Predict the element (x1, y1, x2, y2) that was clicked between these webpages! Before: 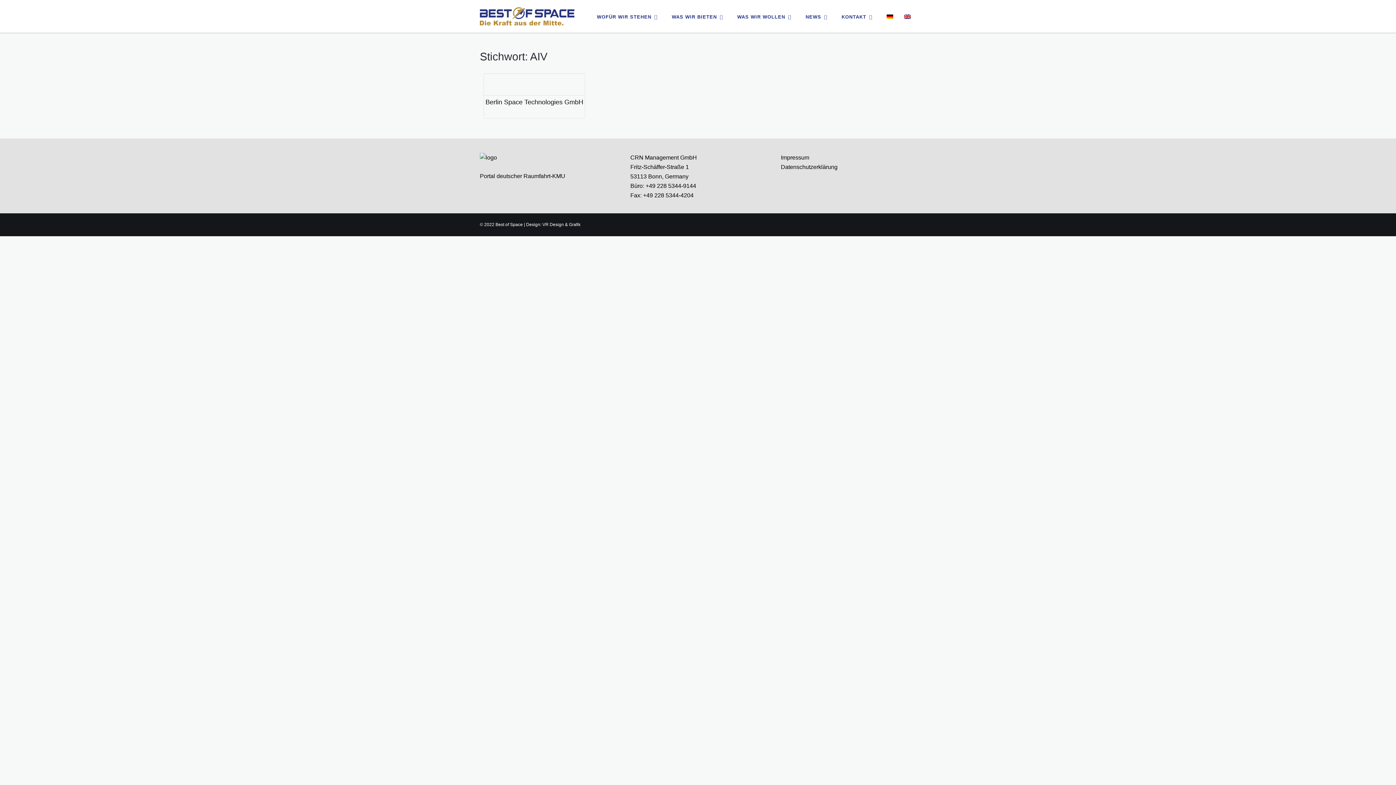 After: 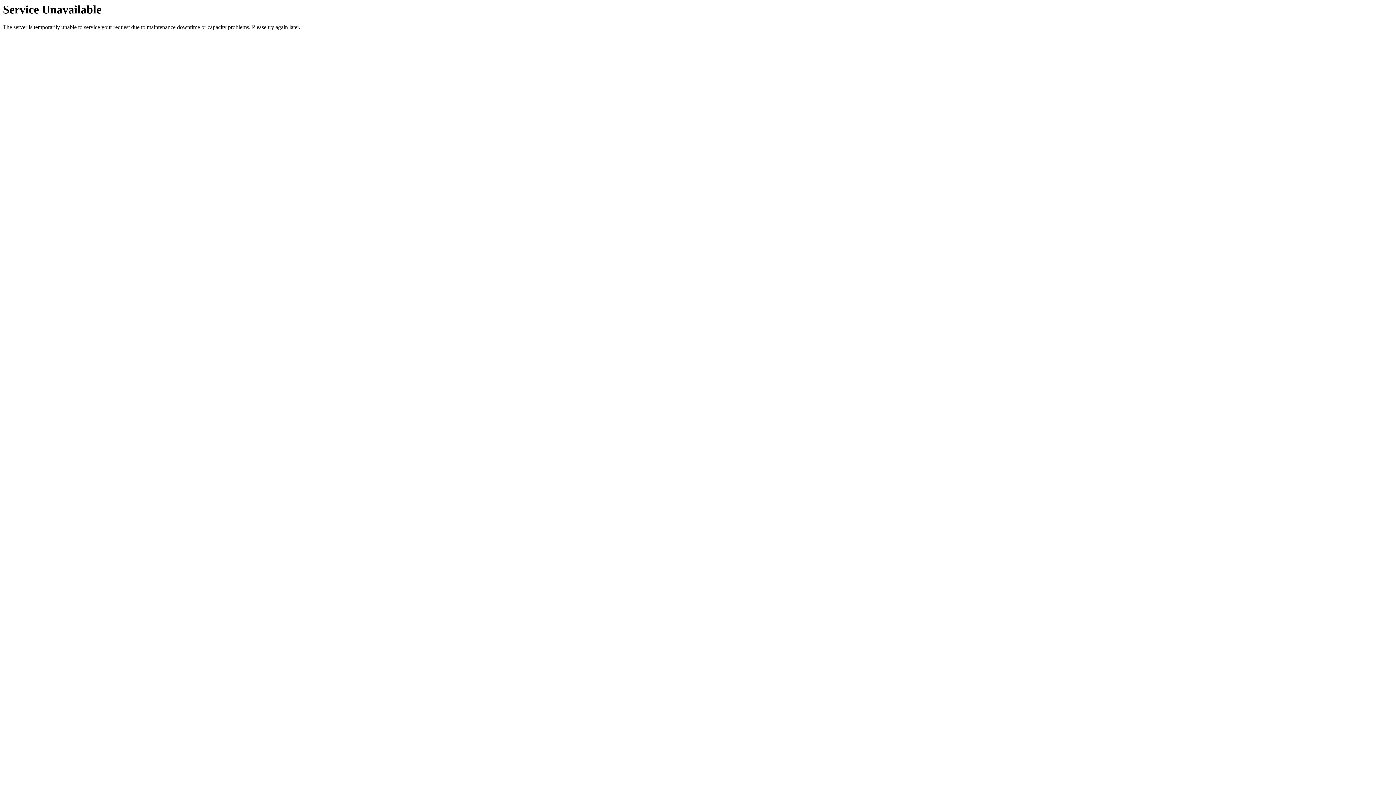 Action: bbox: (898, 7, 916, 26)